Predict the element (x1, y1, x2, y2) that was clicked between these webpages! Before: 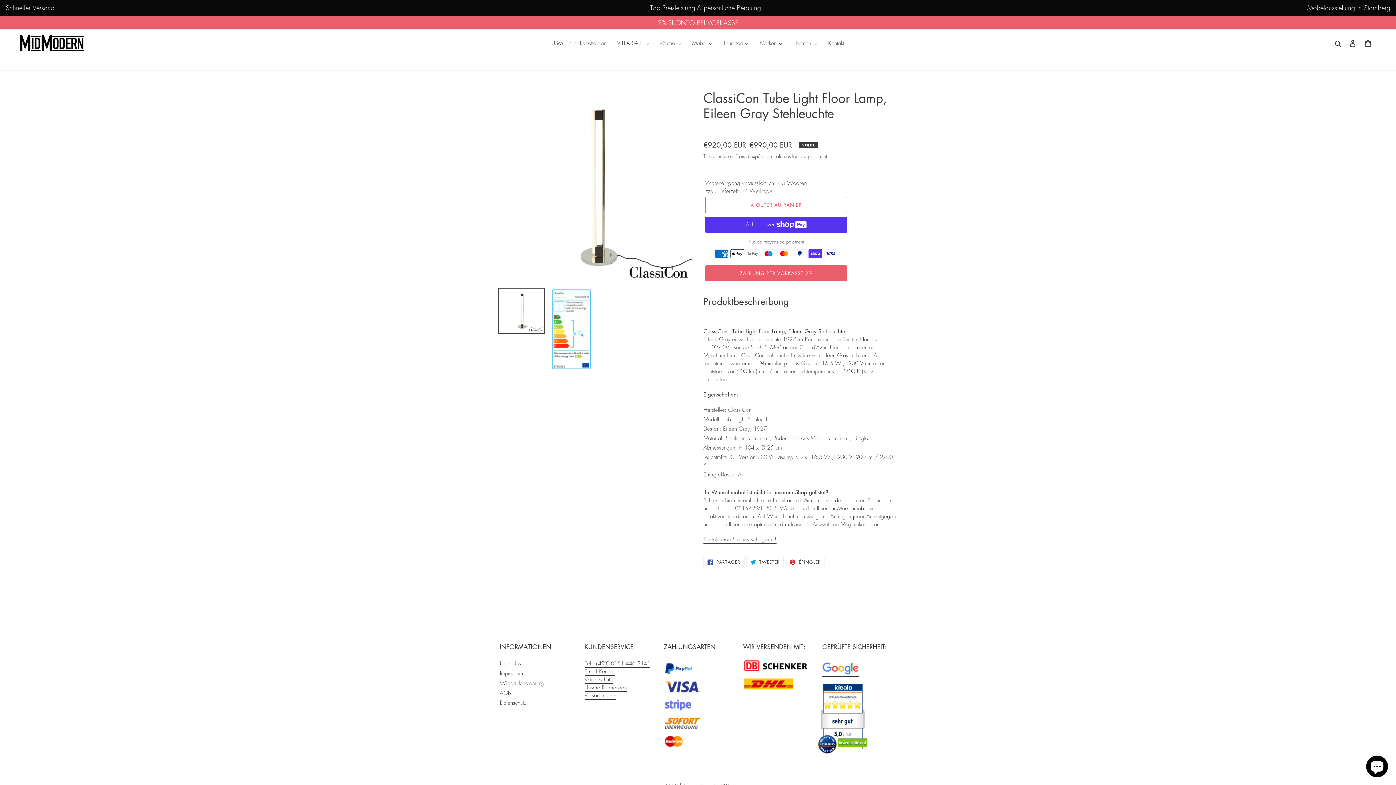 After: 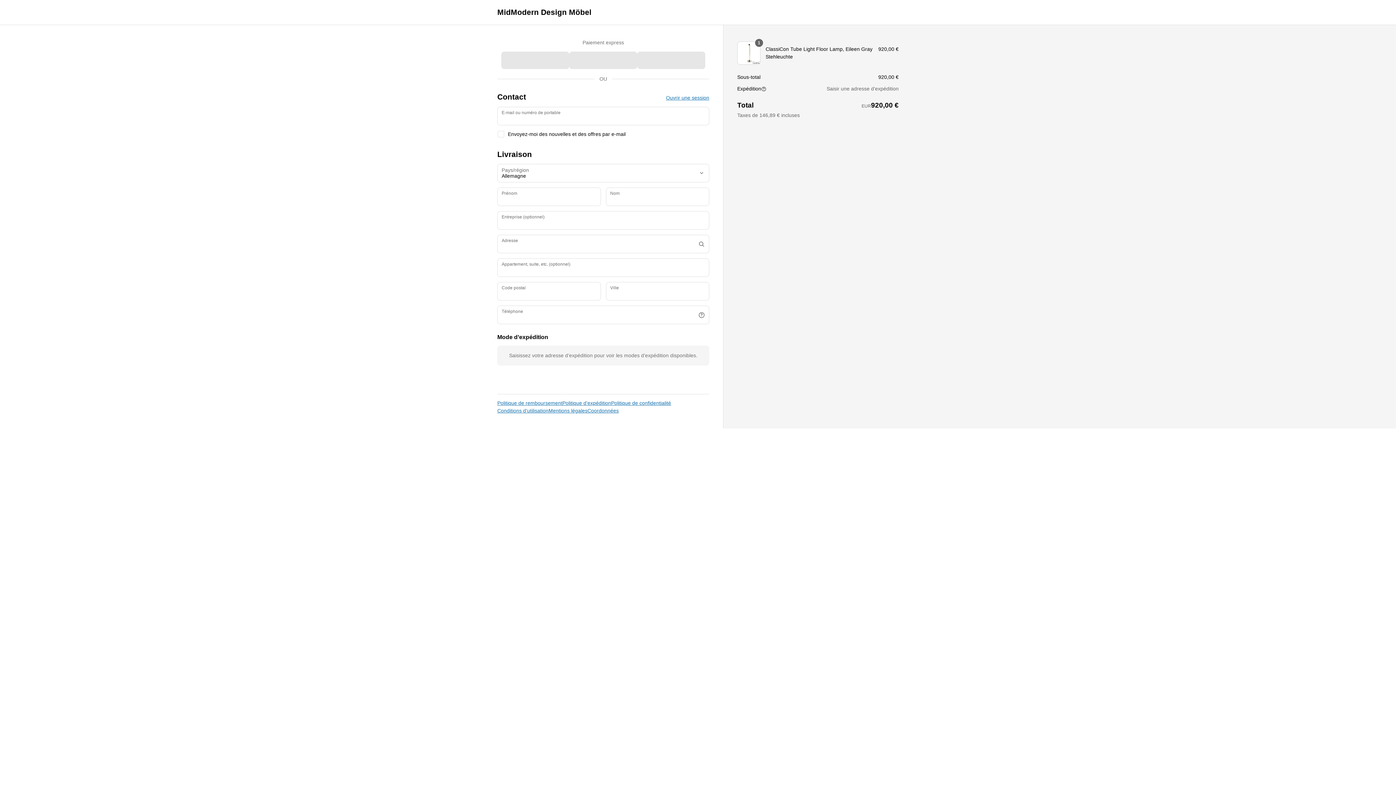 Action: label: Plus de moyens de paiement bbox: (705, 238, 847, 245)